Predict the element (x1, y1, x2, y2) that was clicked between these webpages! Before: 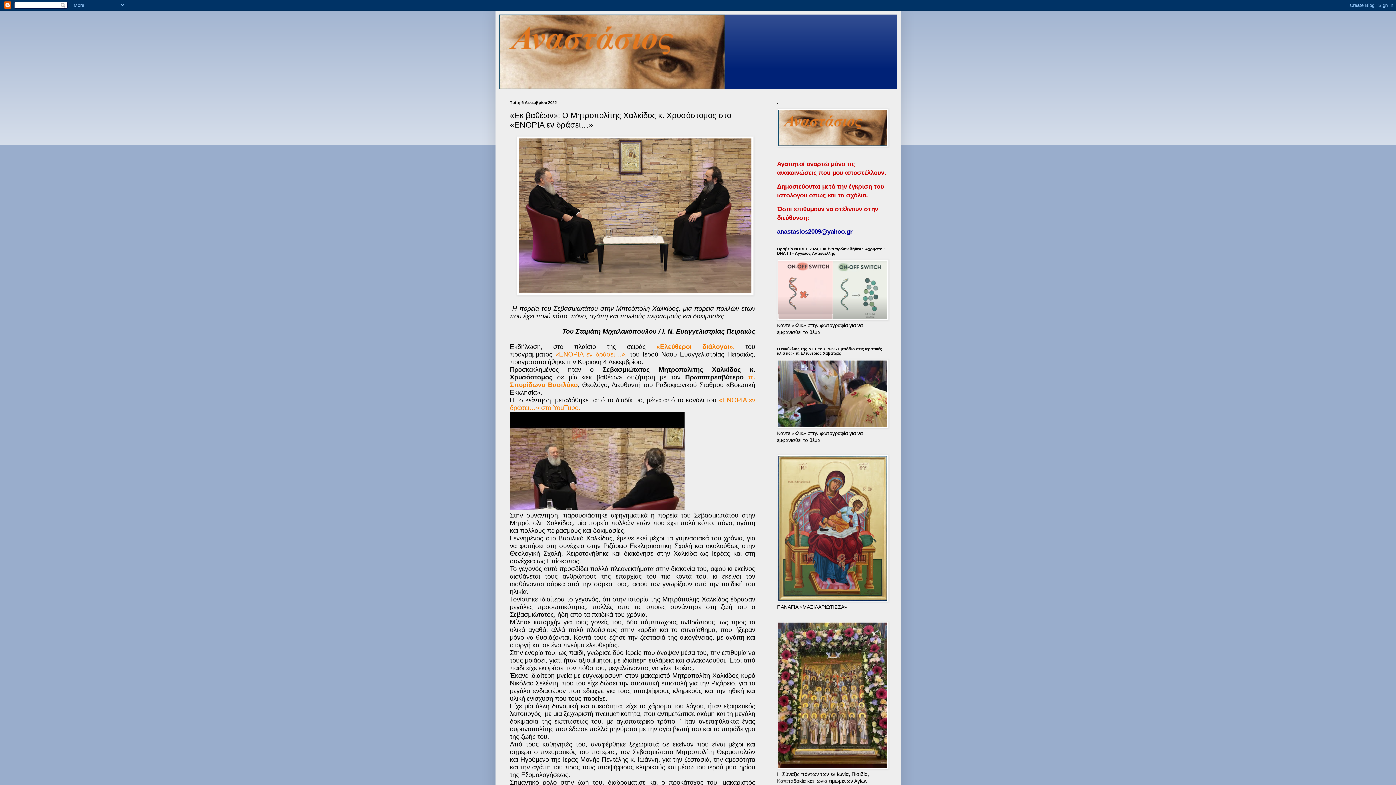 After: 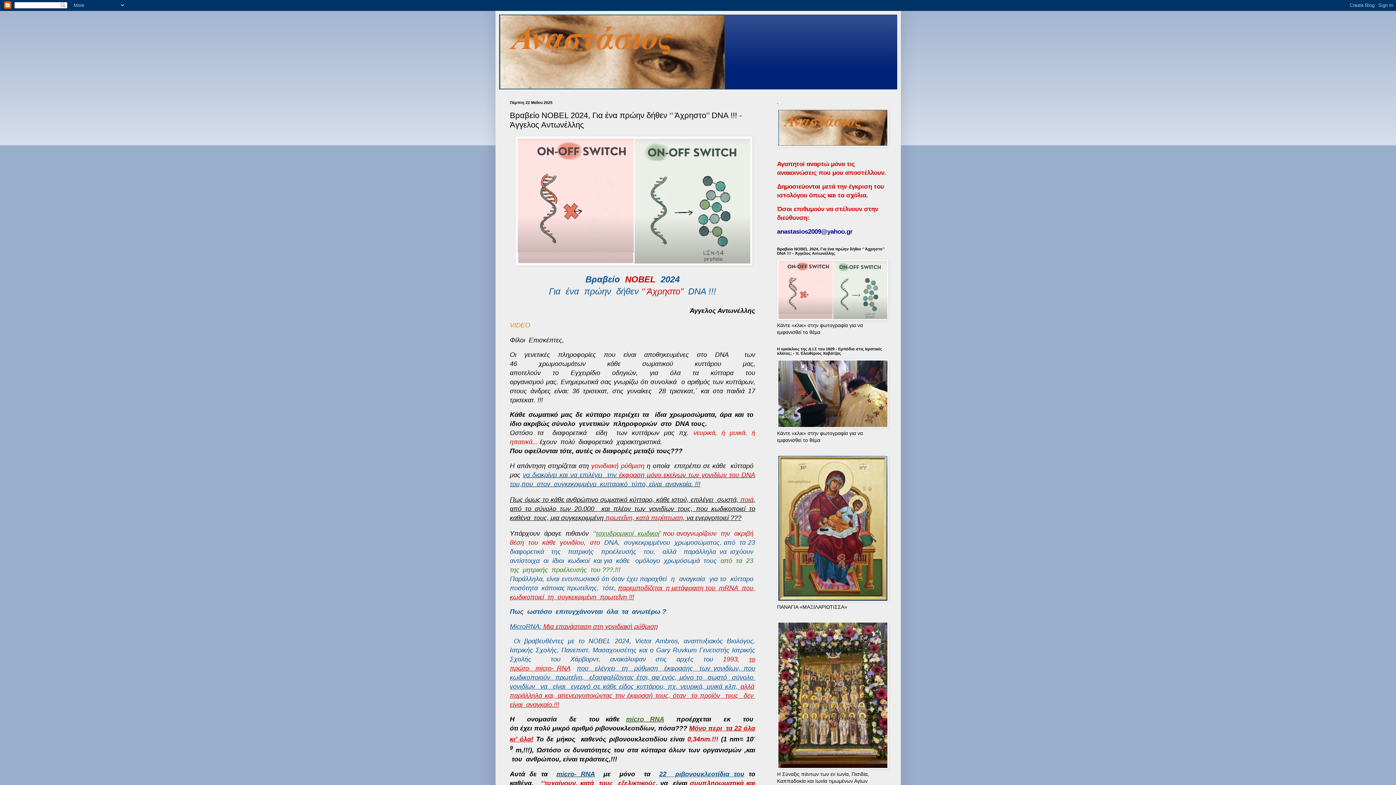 Action: bbox: (777, 315, 888, 321)